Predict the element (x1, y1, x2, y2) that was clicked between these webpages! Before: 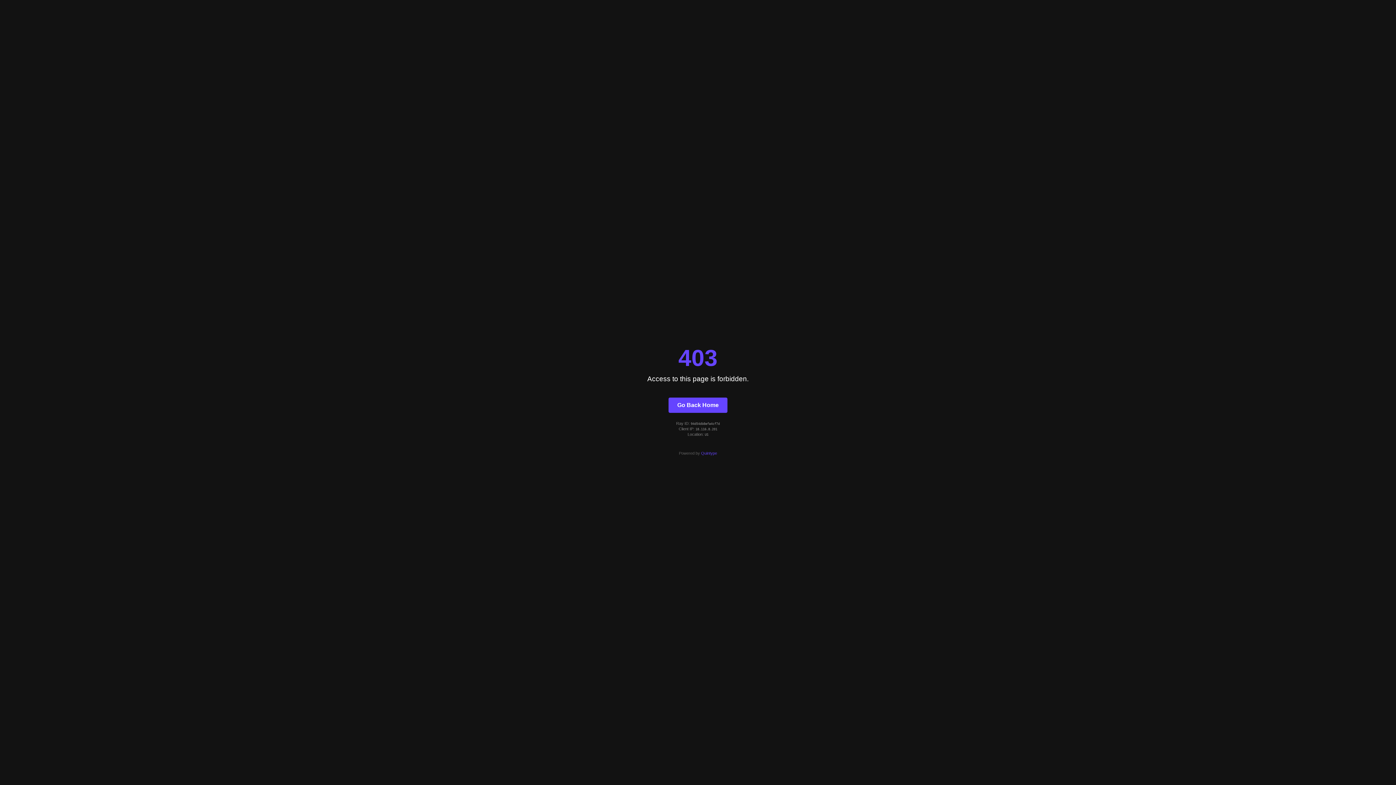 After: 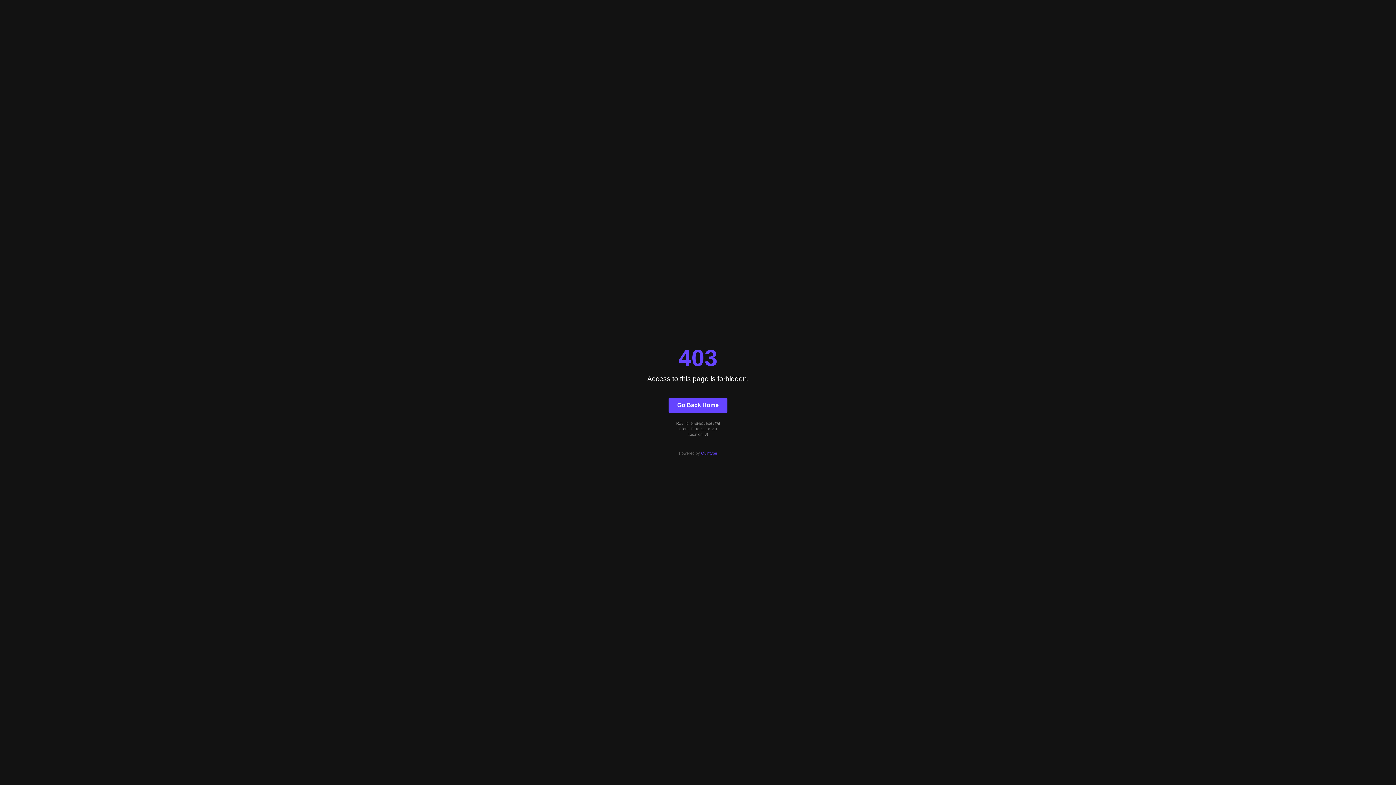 Action: label: Go Back Home bbox: (668, 397, 727, 412)